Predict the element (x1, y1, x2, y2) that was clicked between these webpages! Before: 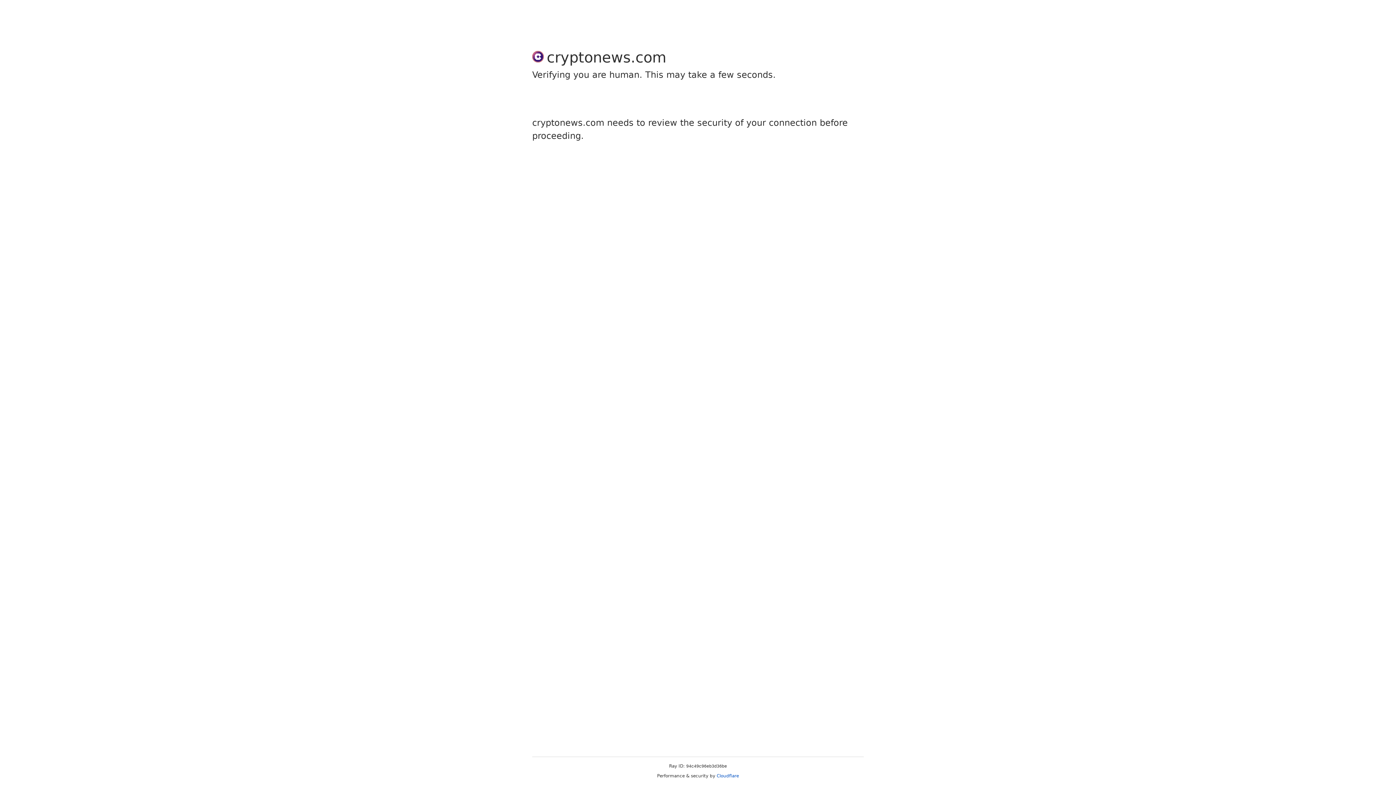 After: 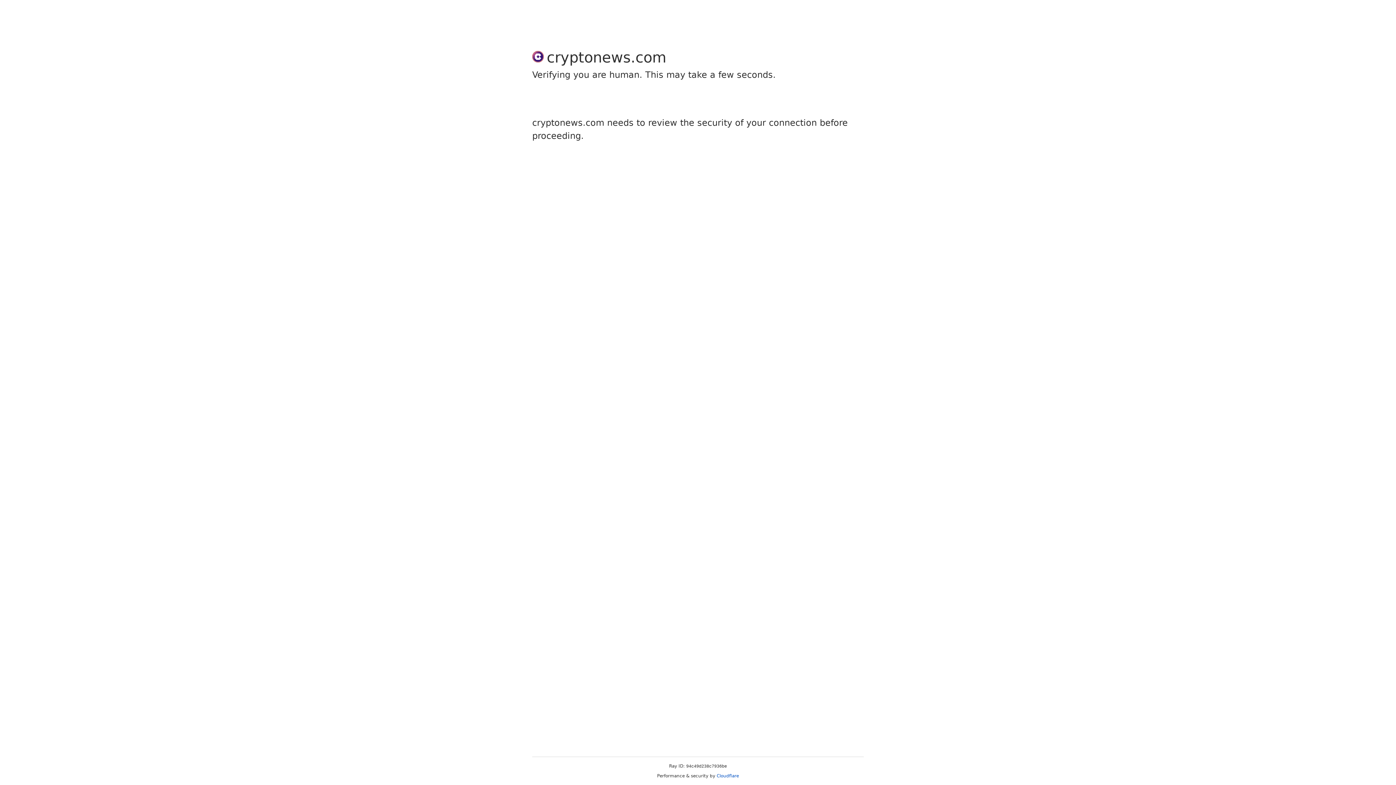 Action: bbox: (716, 773, 739, 778) label: Cloudflare